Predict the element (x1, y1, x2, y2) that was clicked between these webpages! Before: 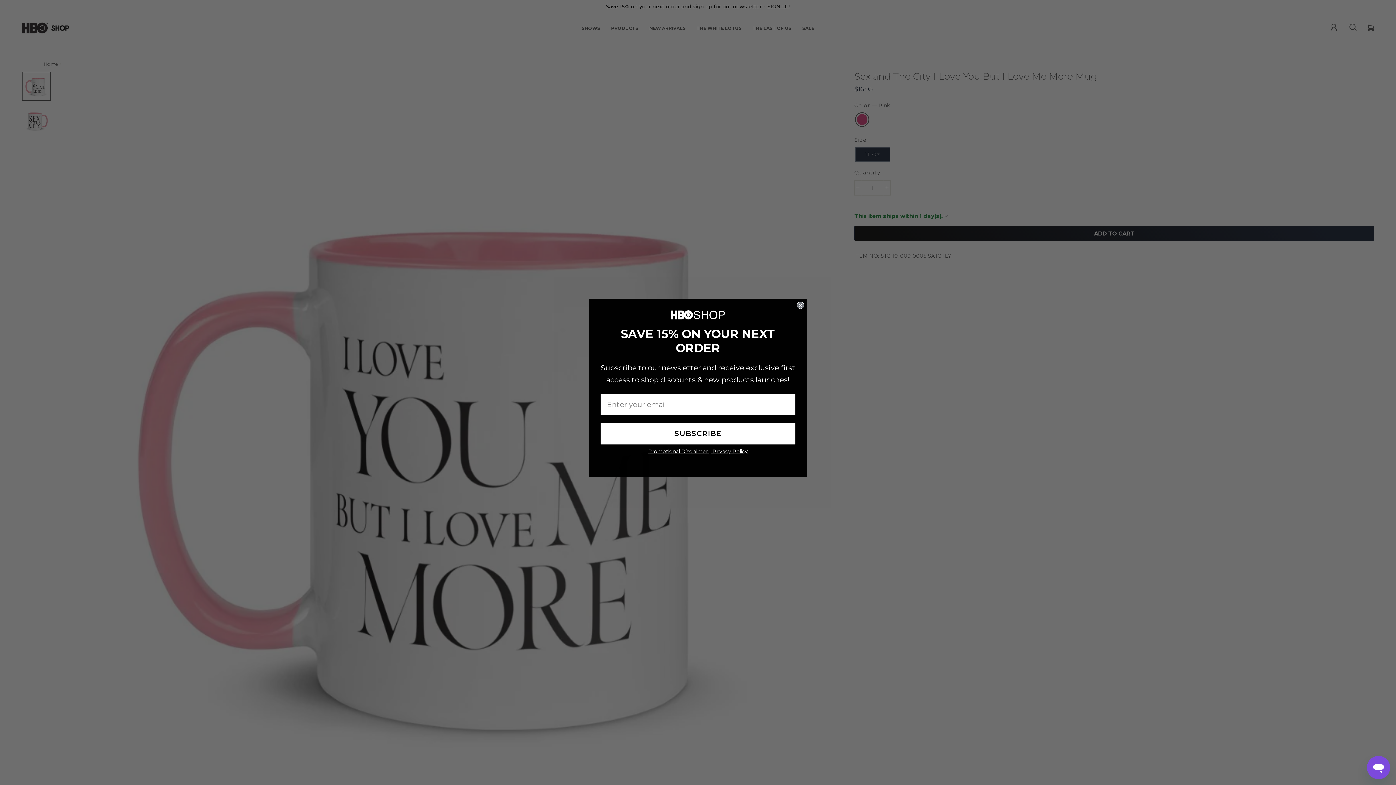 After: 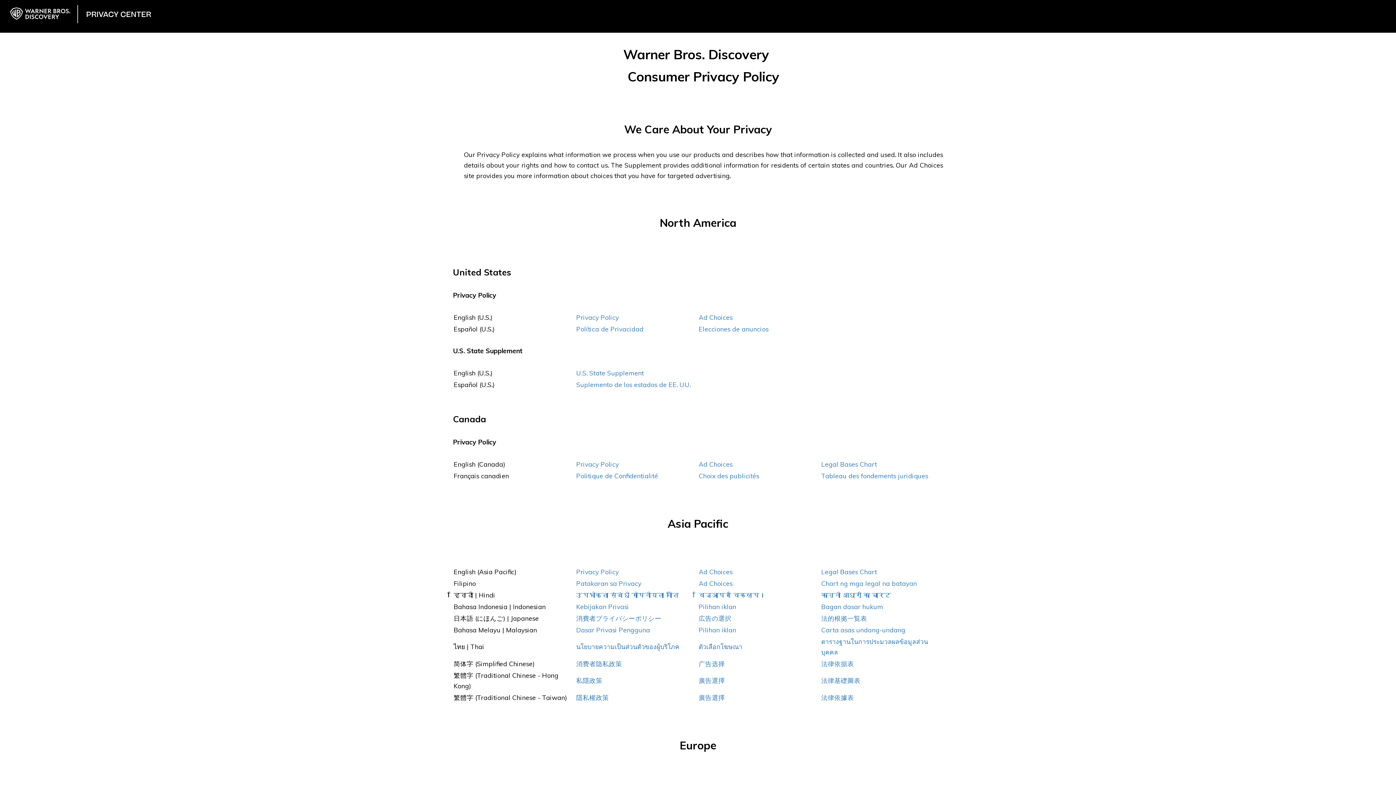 Action: label: Privacy Policy bbox: (712, 448, 748, 454)